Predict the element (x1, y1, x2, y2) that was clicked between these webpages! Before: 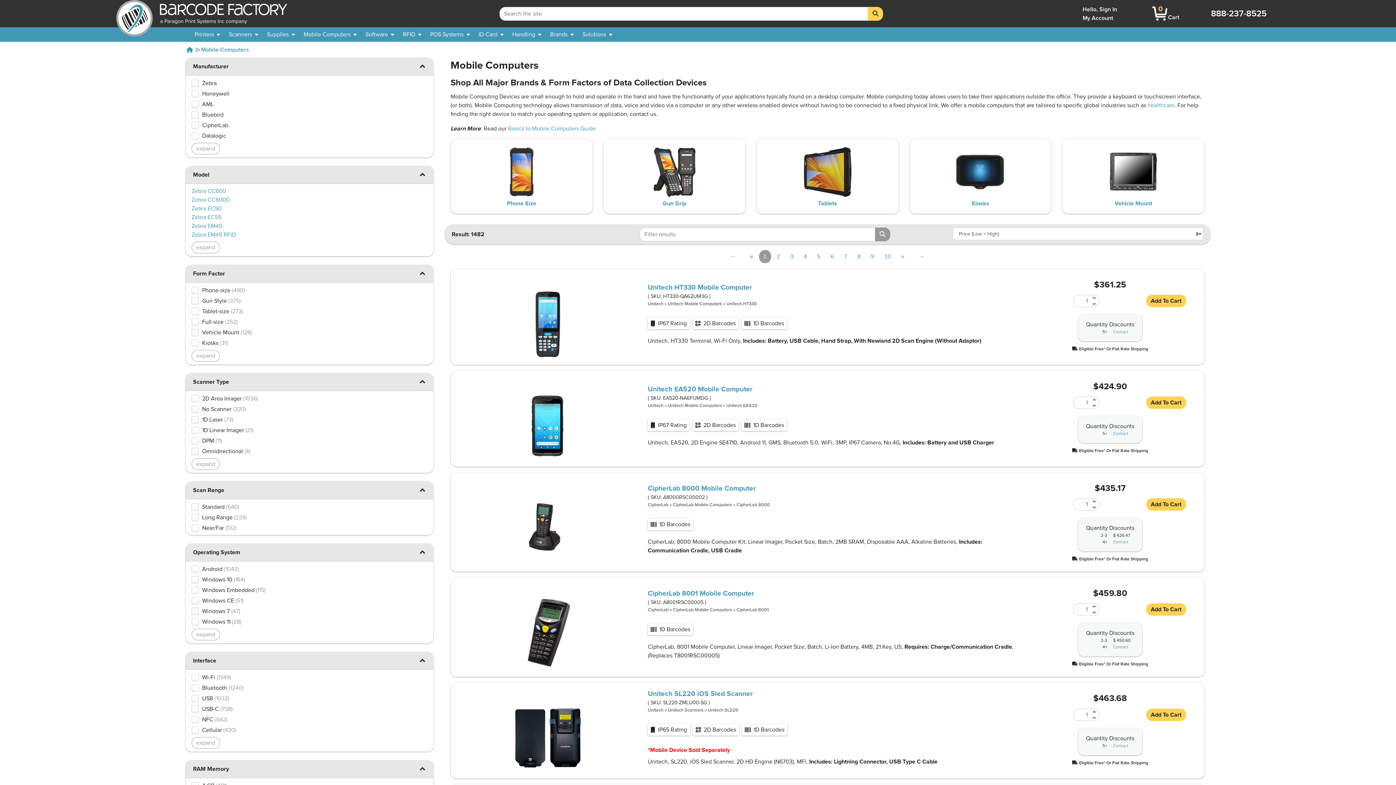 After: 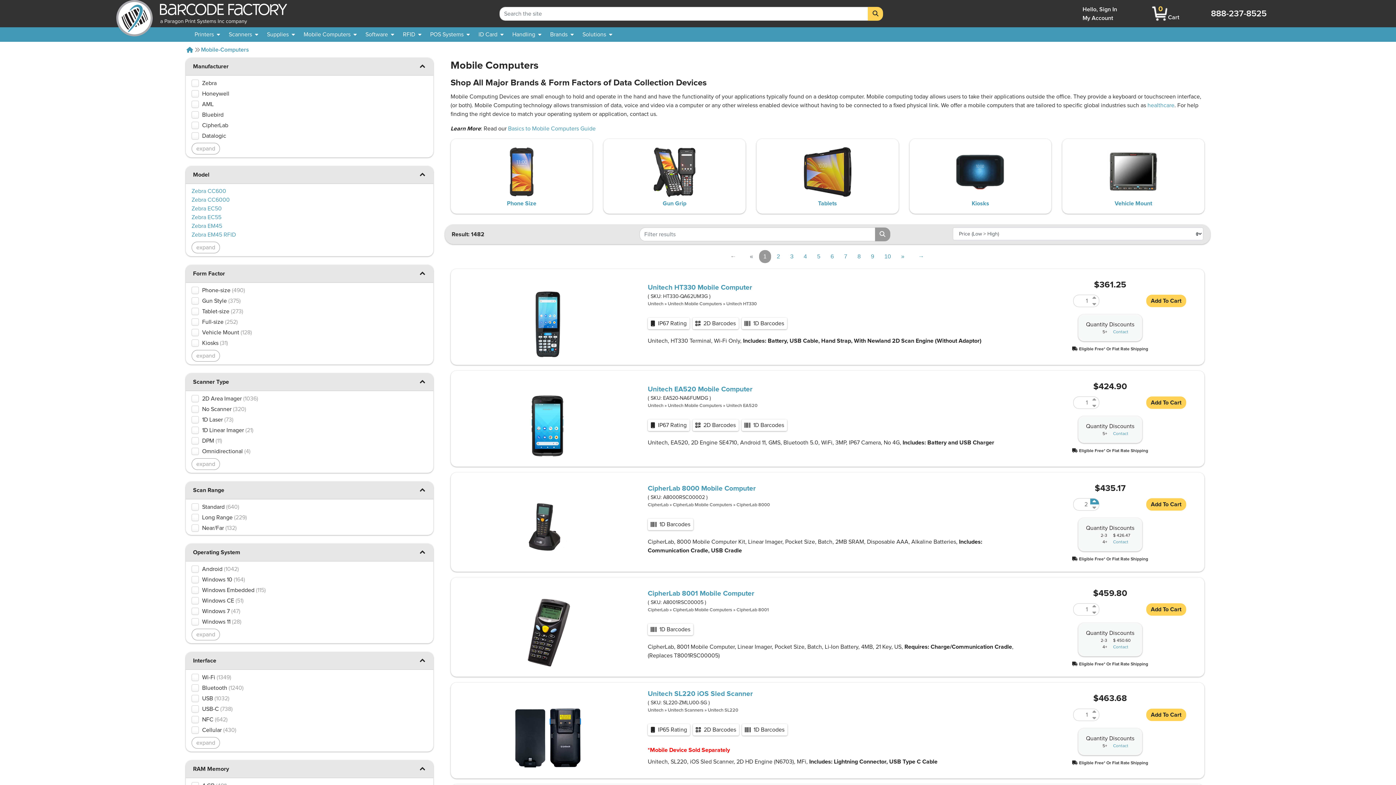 Action: bbox: (1090, 498, 1099, 504) label: Increase Quantity of A8000RSC00002